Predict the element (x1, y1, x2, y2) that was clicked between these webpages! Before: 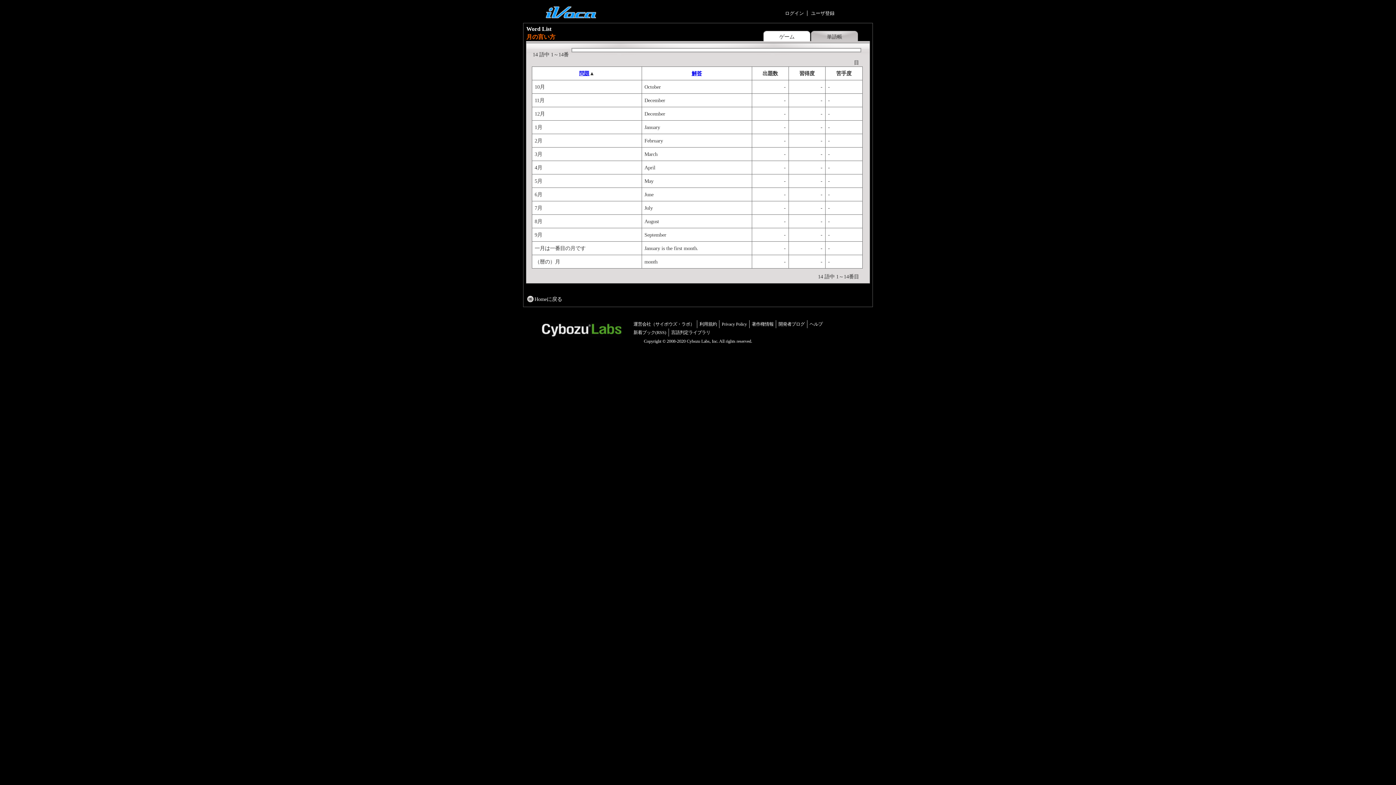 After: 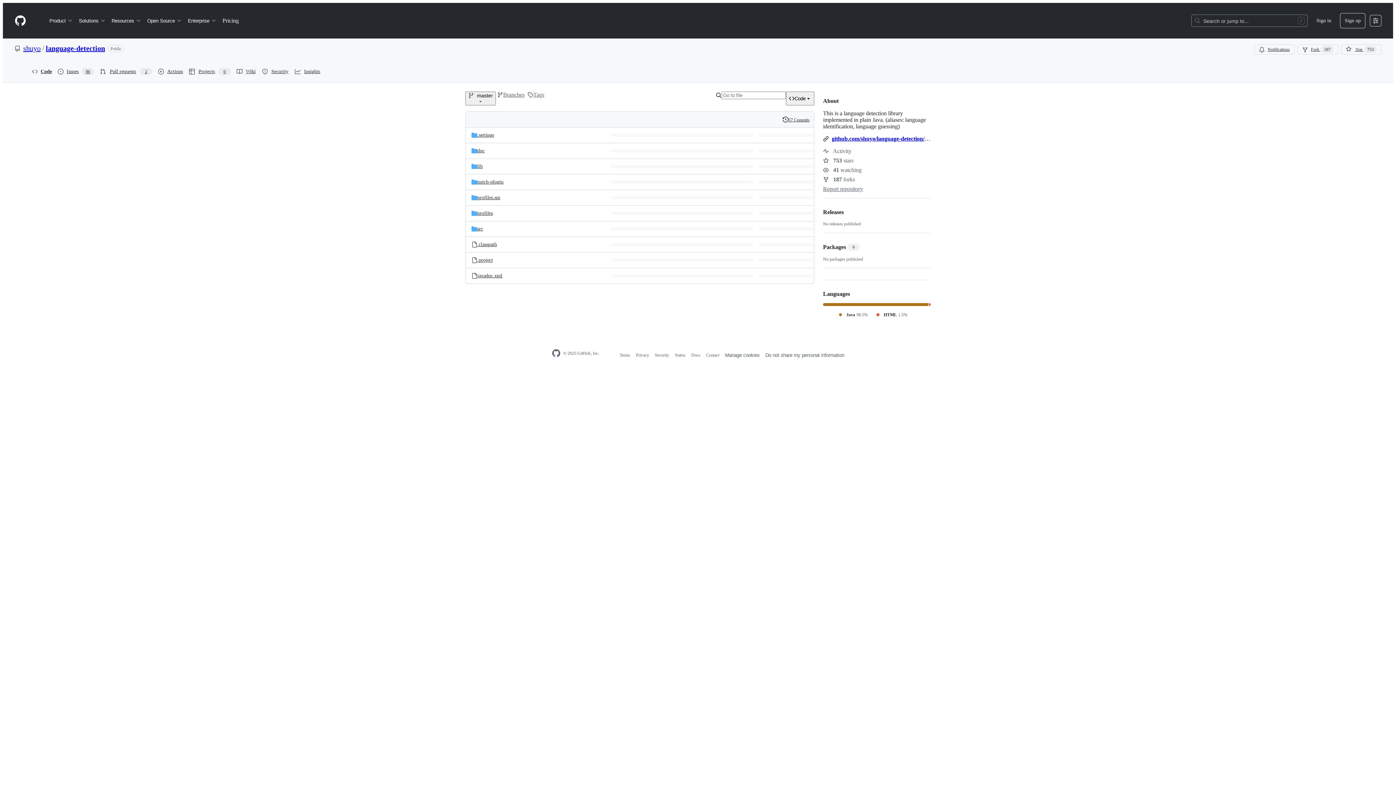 Action: label: 言語判定ライブラリ bbox: (671, 330, 710, 335)